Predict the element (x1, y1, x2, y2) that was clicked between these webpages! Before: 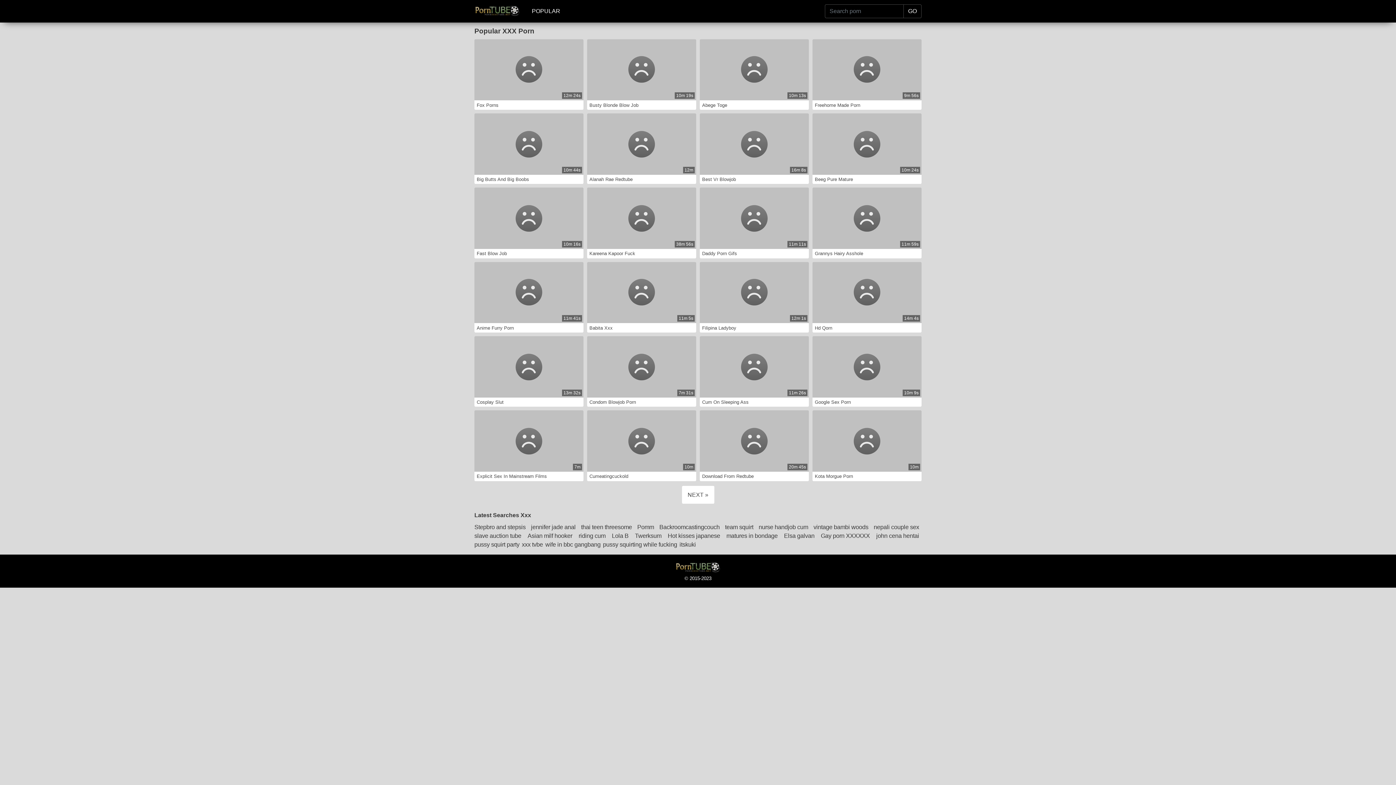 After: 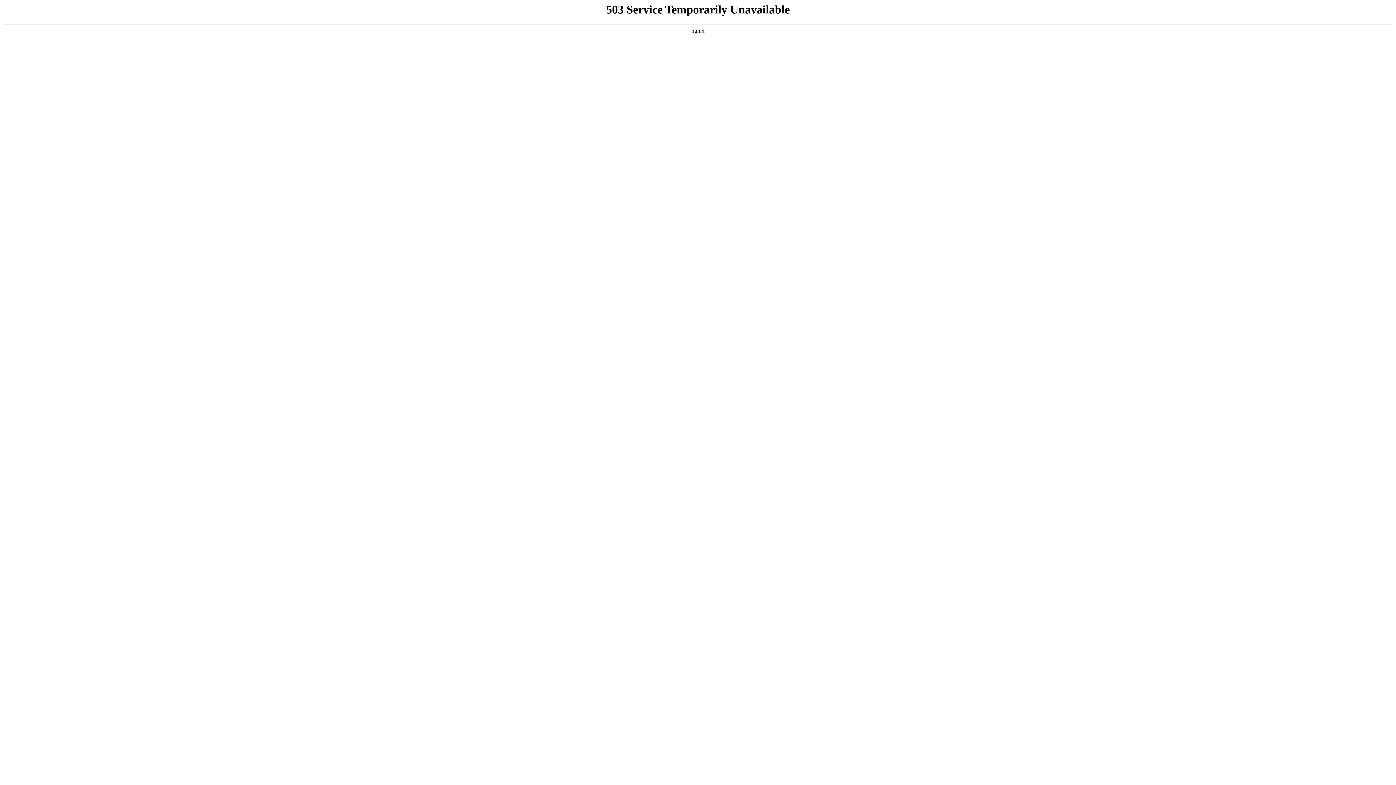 Action: bbox: (903, 4, 921, 18) label: GO